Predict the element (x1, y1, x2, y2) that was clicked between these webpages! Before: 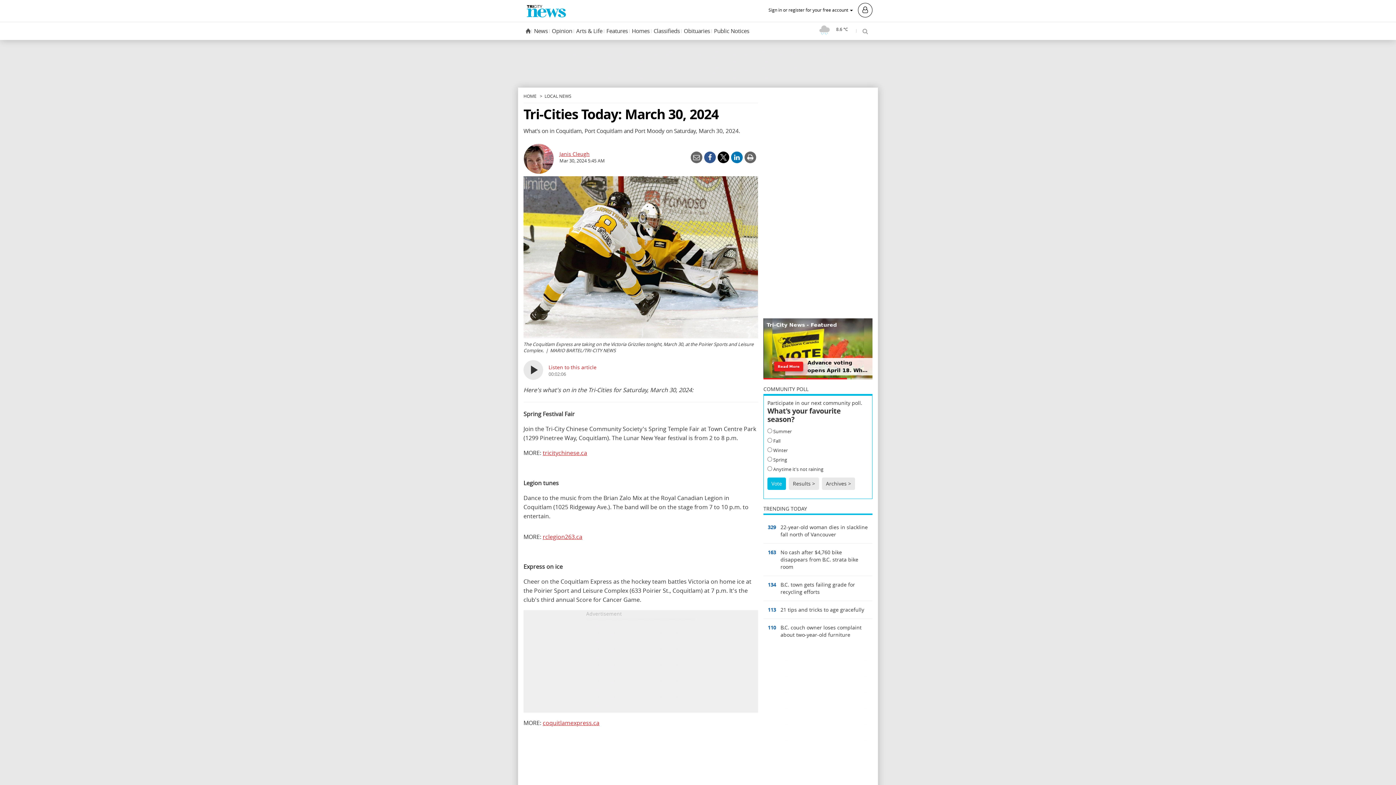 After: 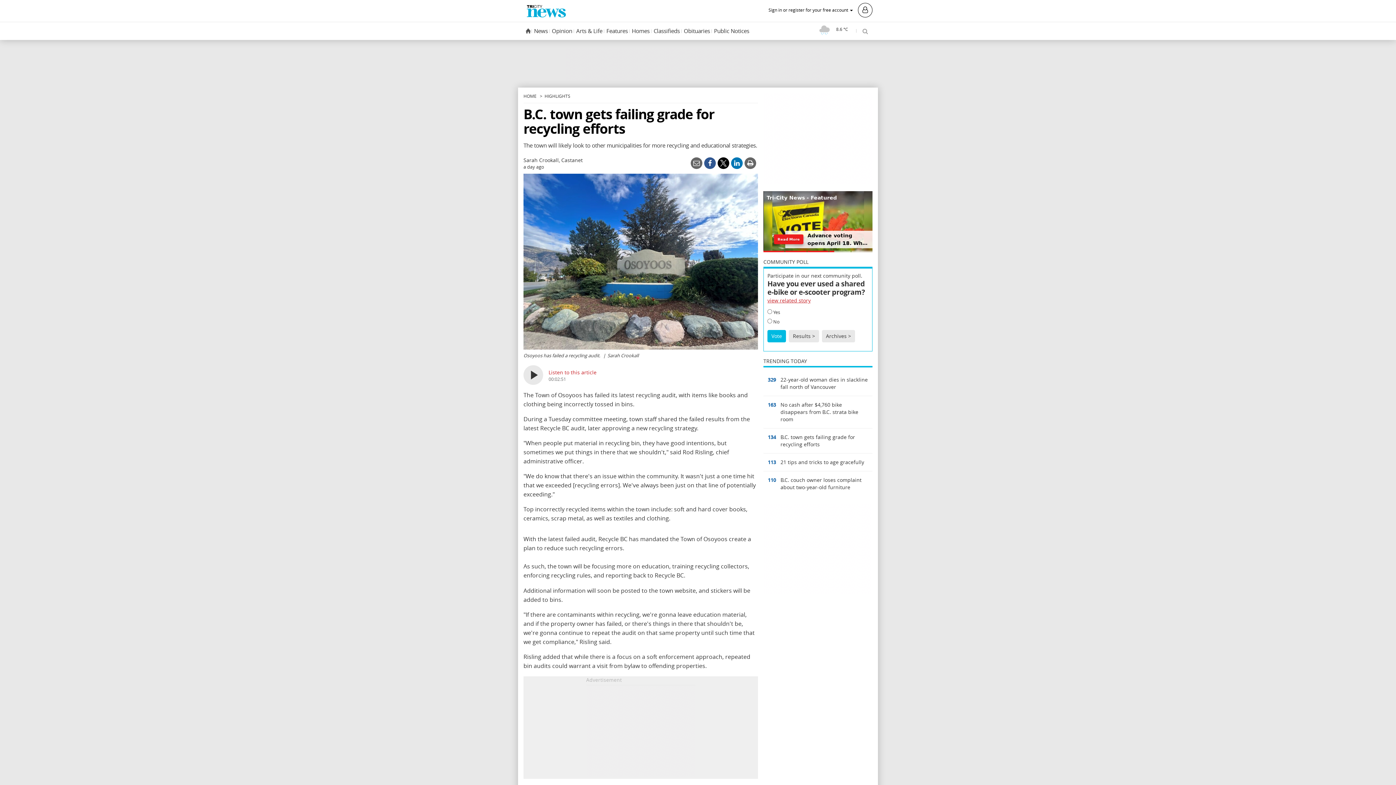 Action: label: 134	
B.C. town gets failing grade for recycling efforts bbox: (763, 576, 872, 601)